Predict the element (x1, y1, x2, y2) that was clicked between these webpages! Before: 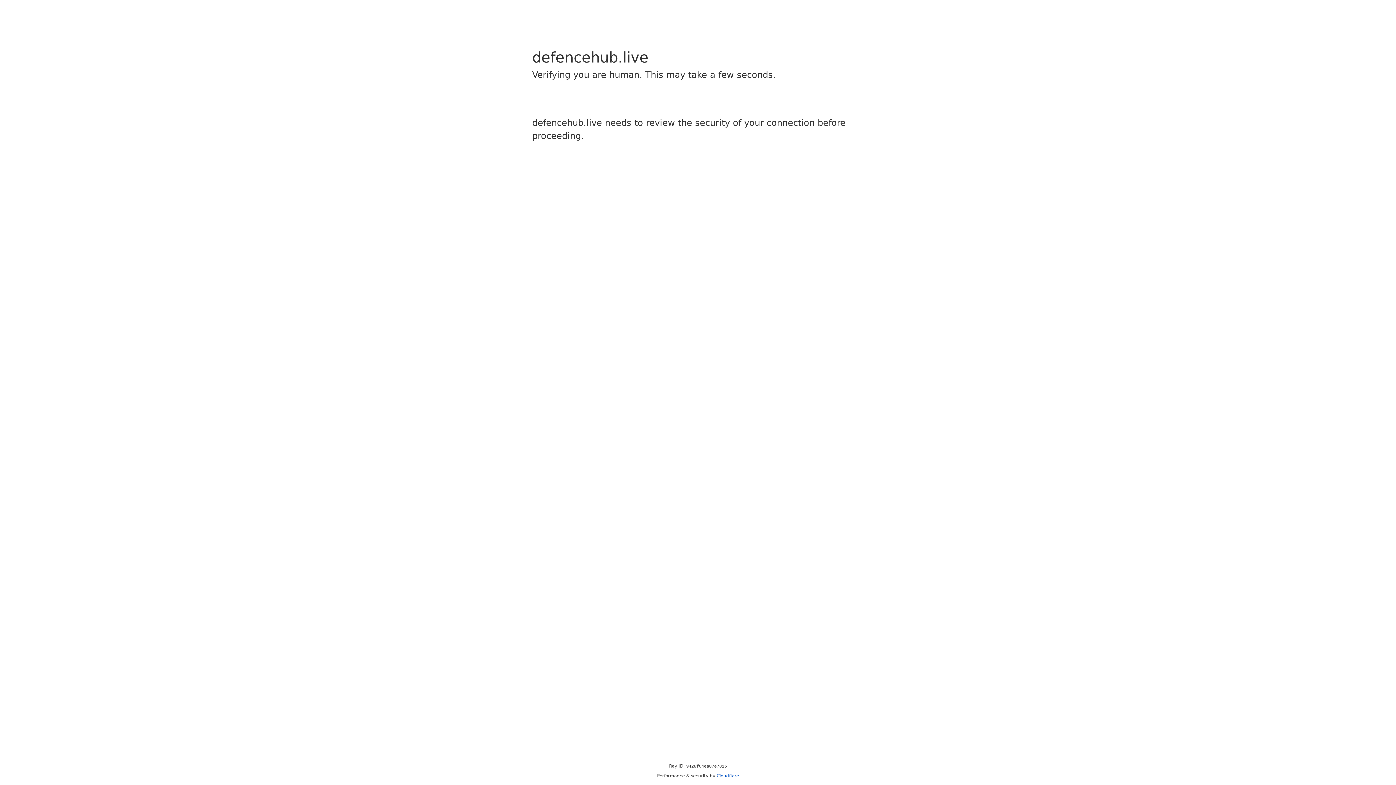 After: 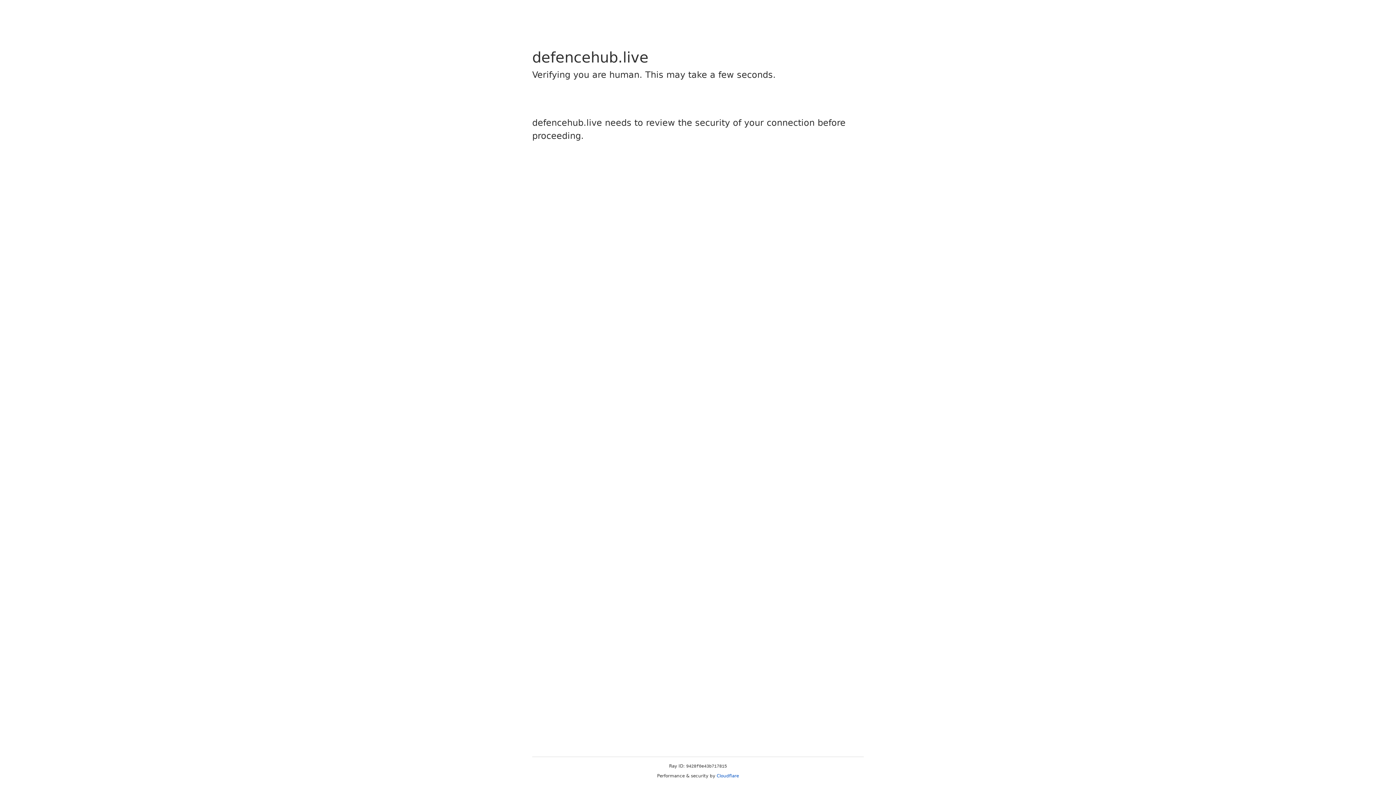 Action: bbox: (716, 773, 739, 778) label: Cloudflare